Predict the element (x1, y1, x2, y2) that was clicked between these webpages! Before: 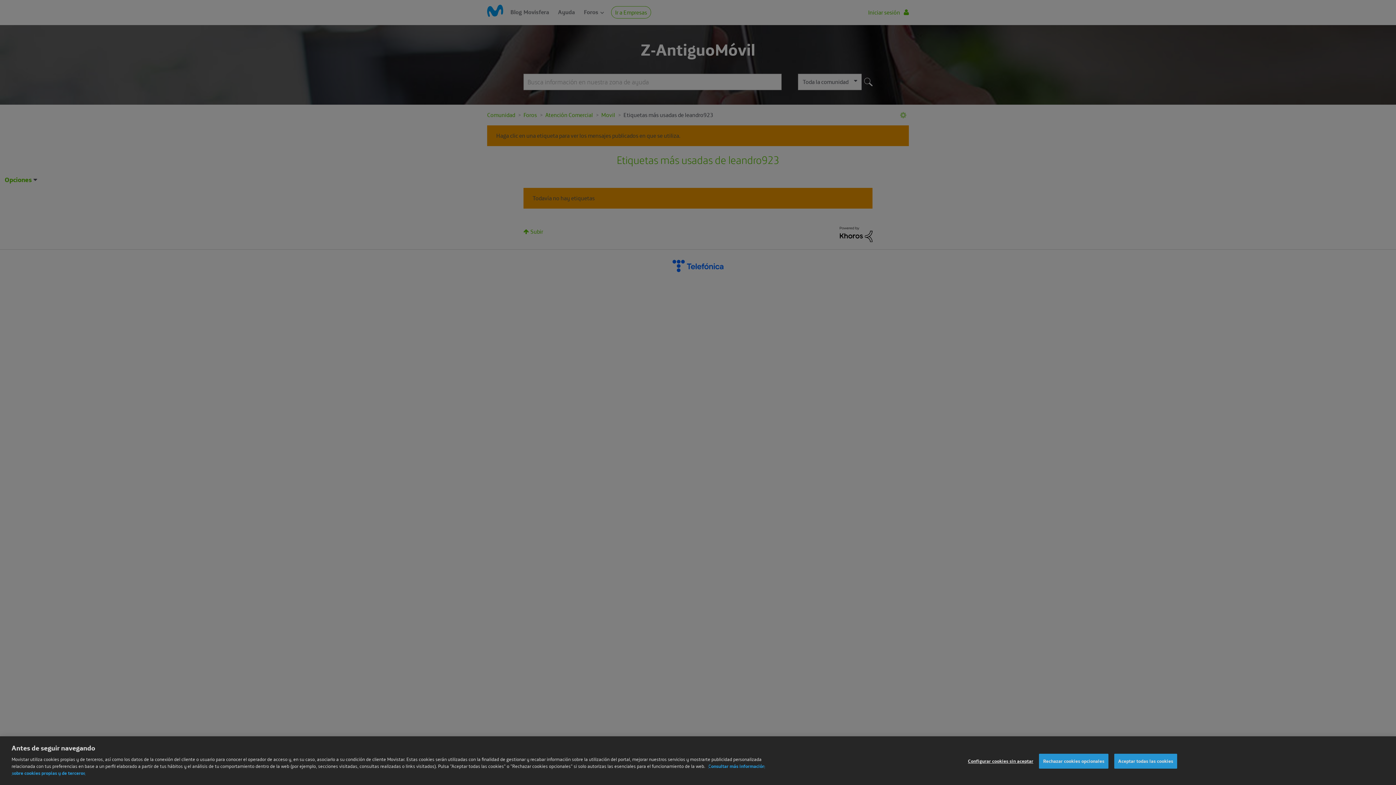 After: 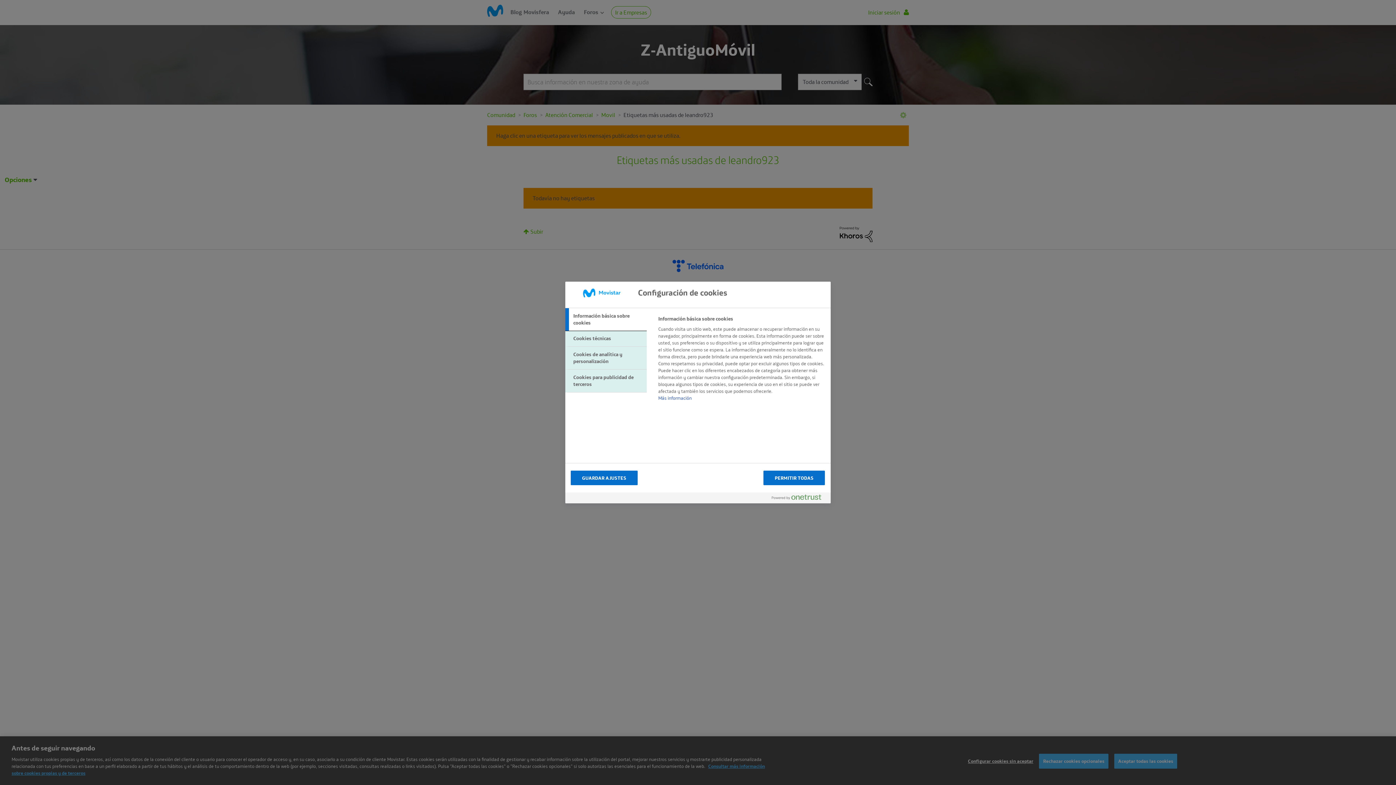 Action: label: Configurar cookies sin aceptar bbox: (968, 760, 1033, 774)